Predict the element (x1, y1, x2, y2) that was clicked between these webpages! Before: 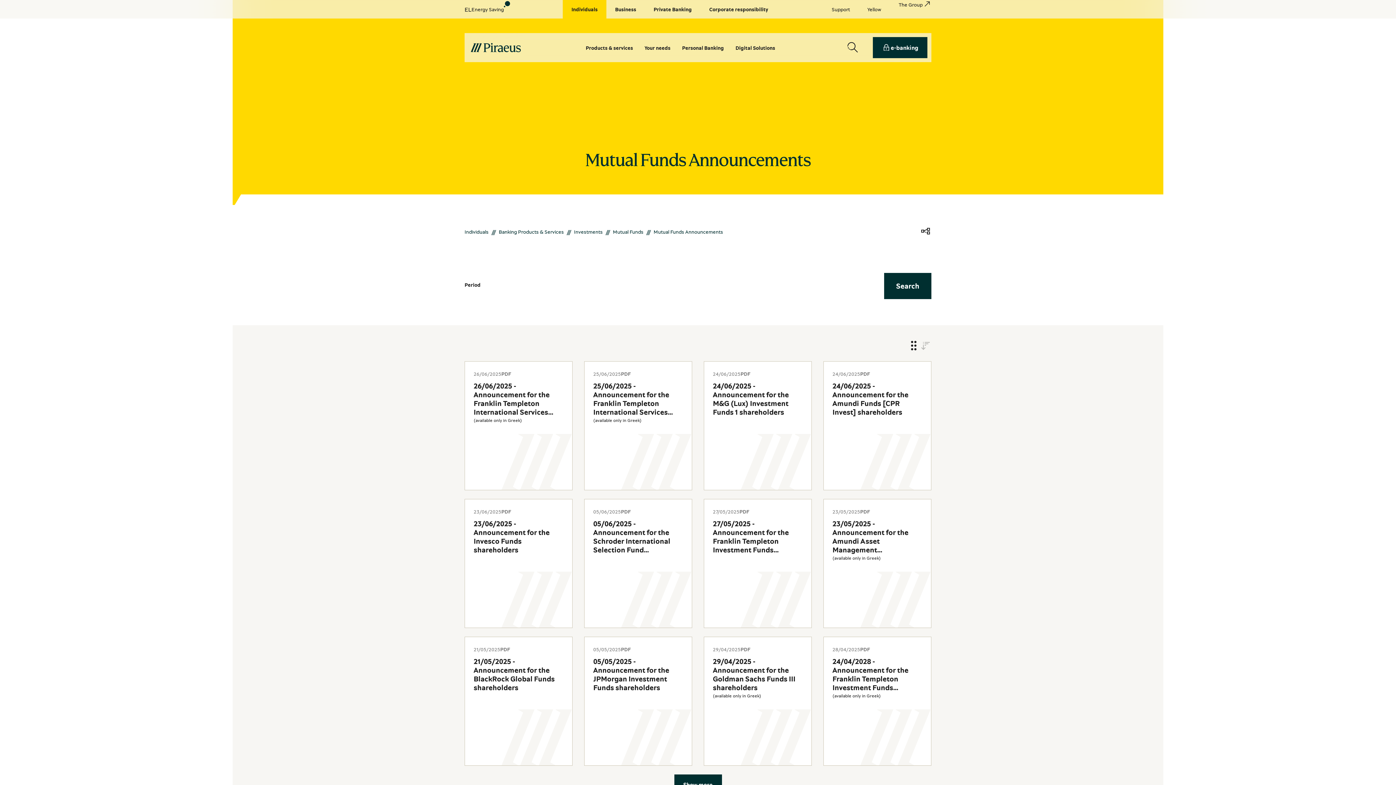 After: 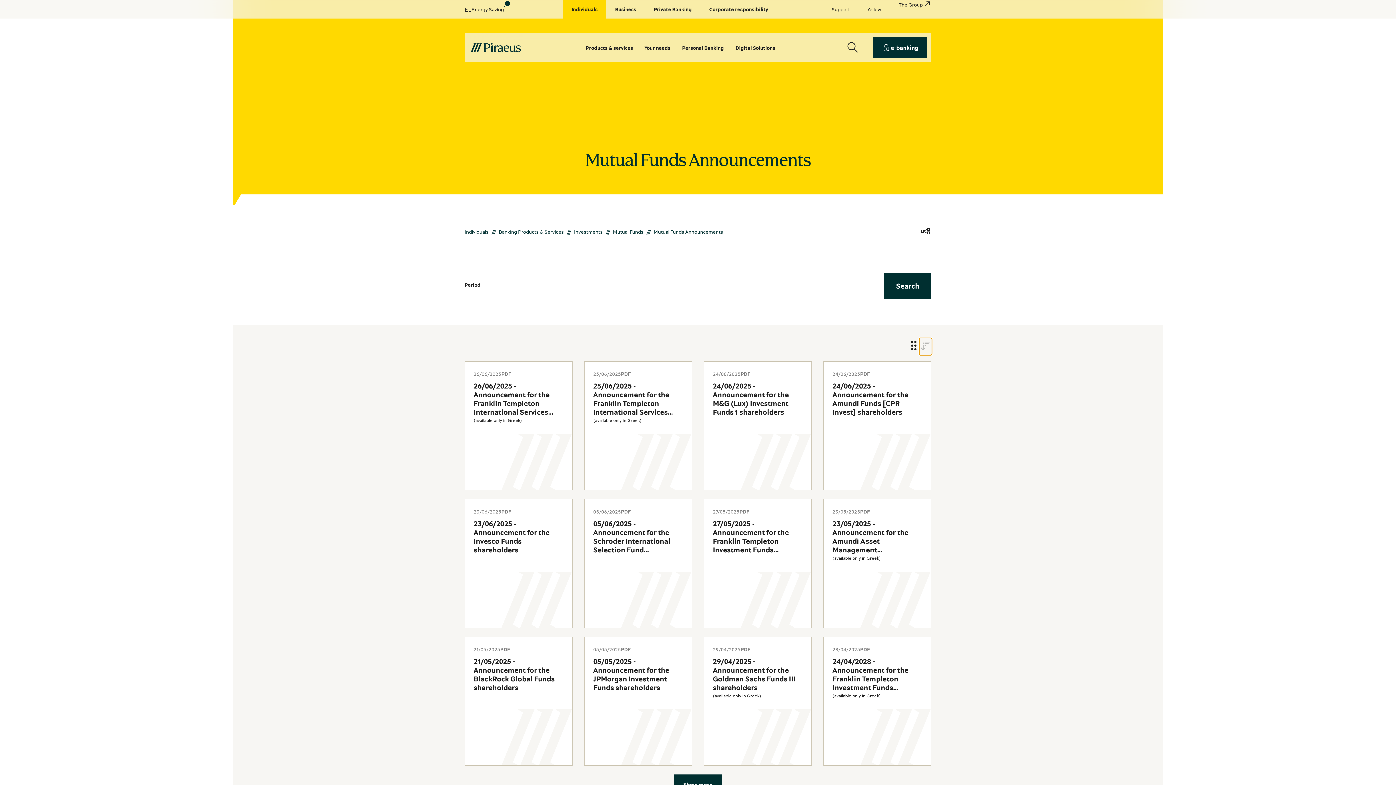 Action: bbox: (920, 340, 931, 352) label: sort